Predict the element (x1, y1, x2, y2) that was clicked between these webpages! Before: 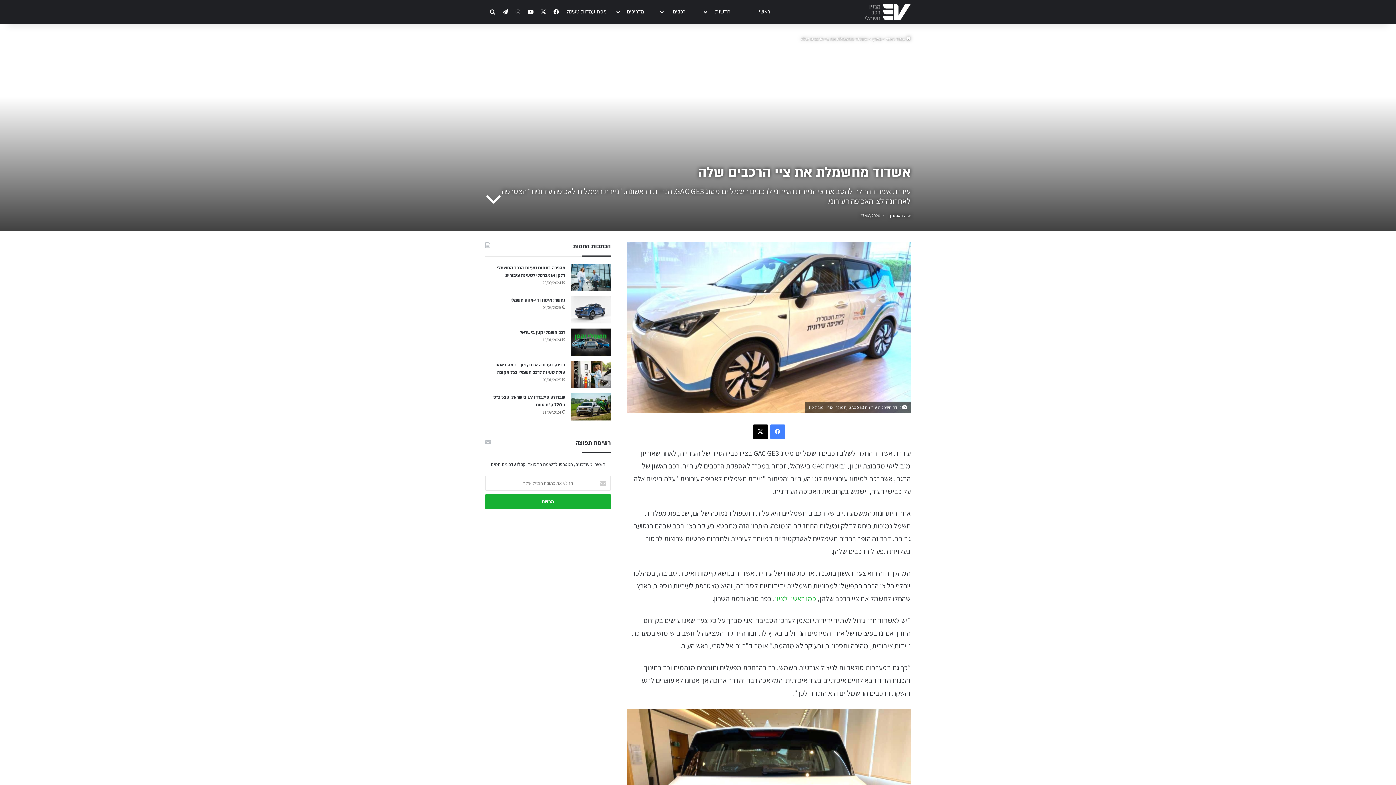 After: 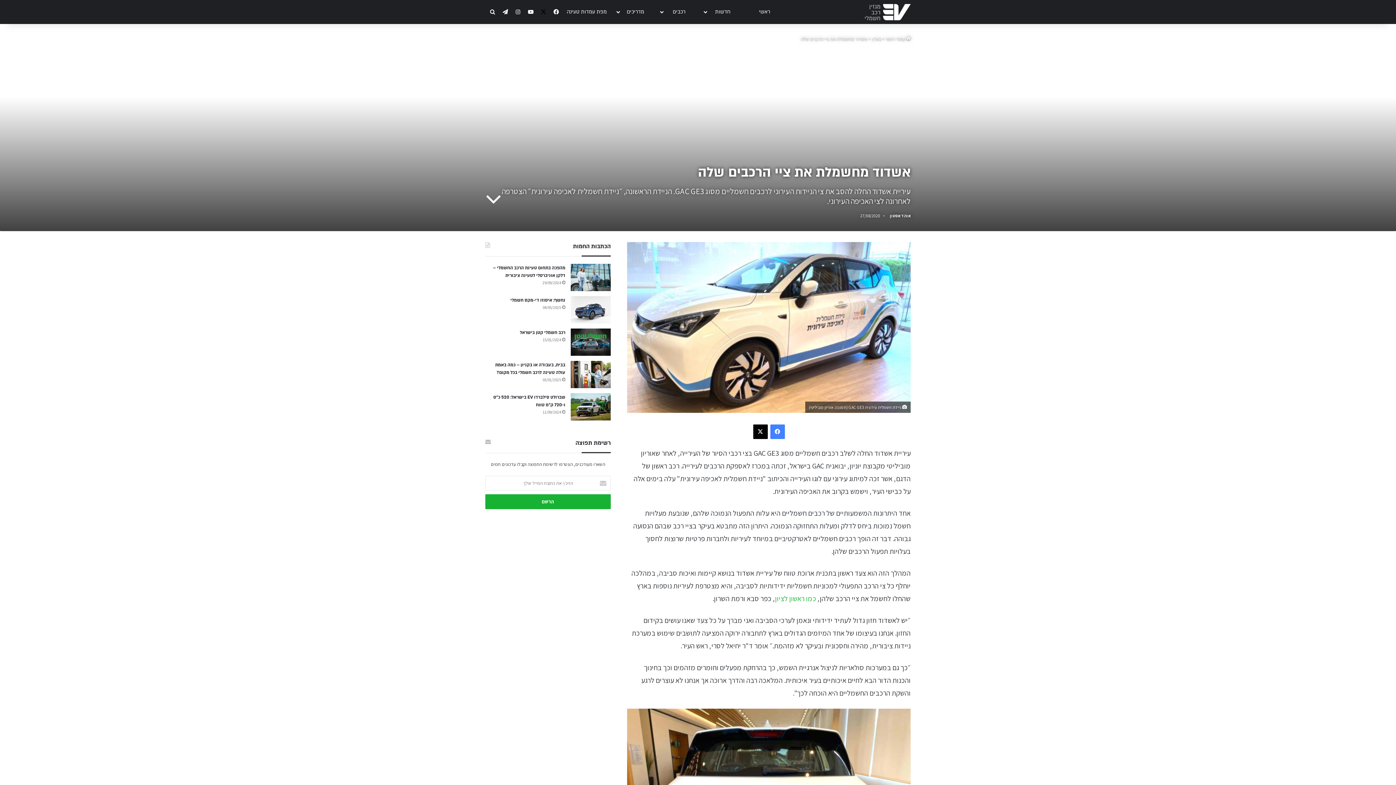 Action: label: X bbox: (538, 0, 549, 24)